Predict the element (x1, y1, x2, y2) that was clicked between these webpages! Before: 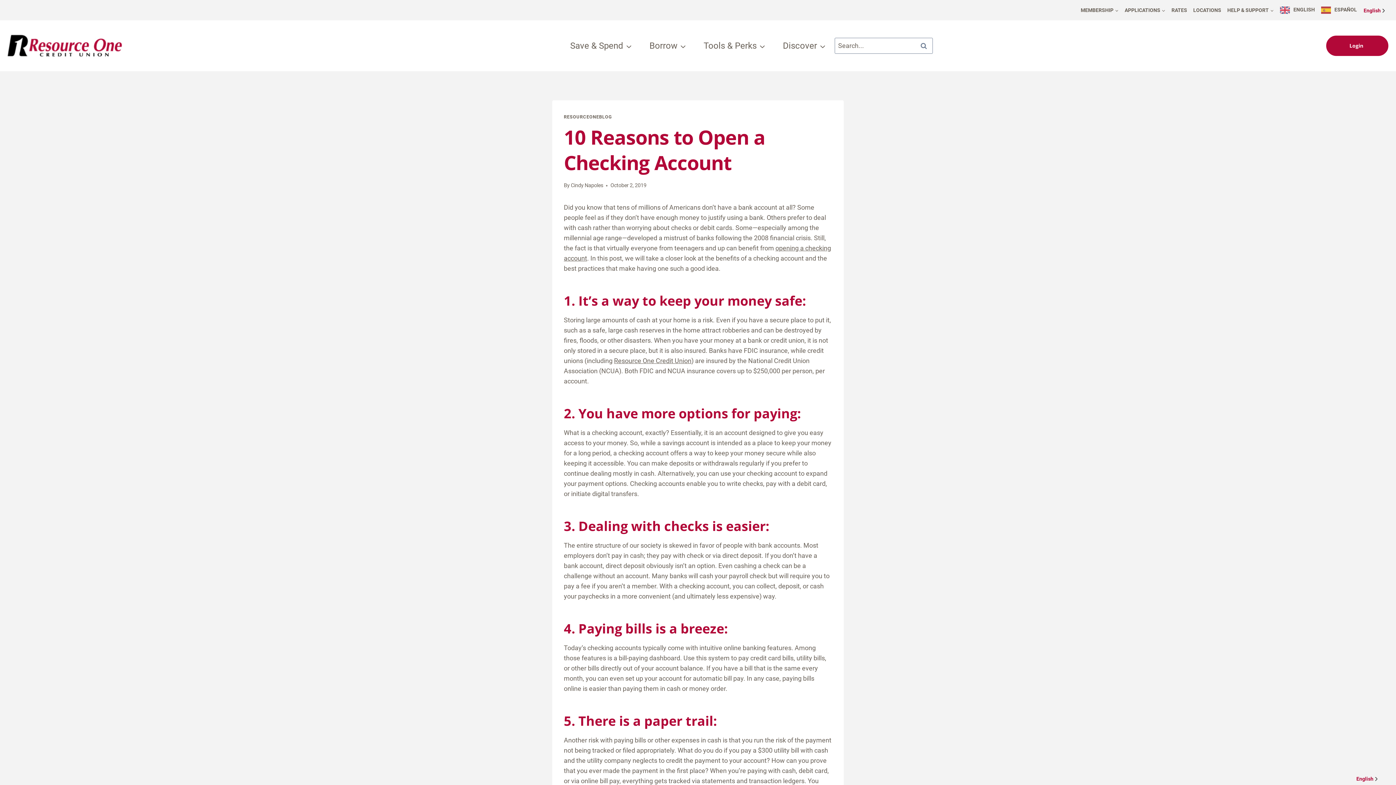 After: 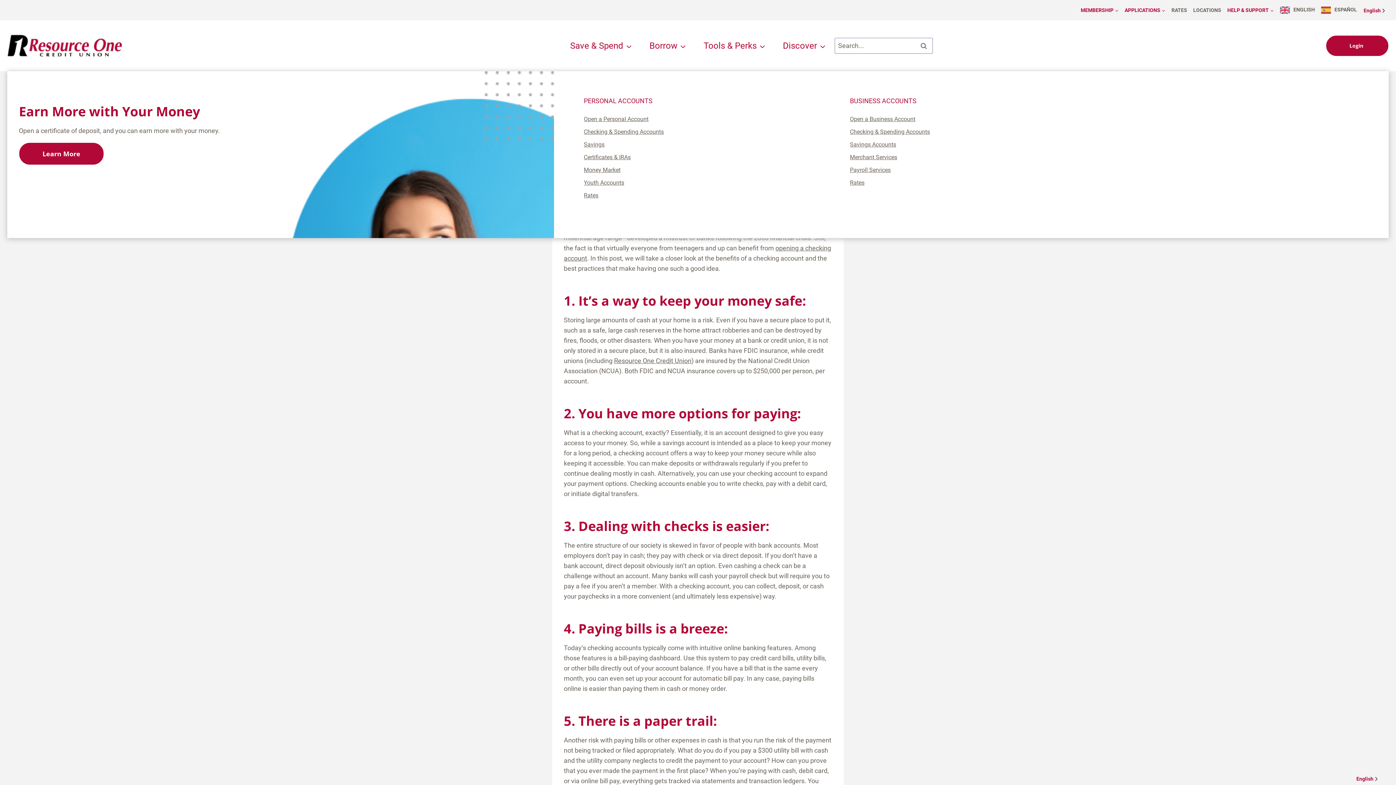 Action: label: Save & Spend bbox: (561, 20, 640, 71)